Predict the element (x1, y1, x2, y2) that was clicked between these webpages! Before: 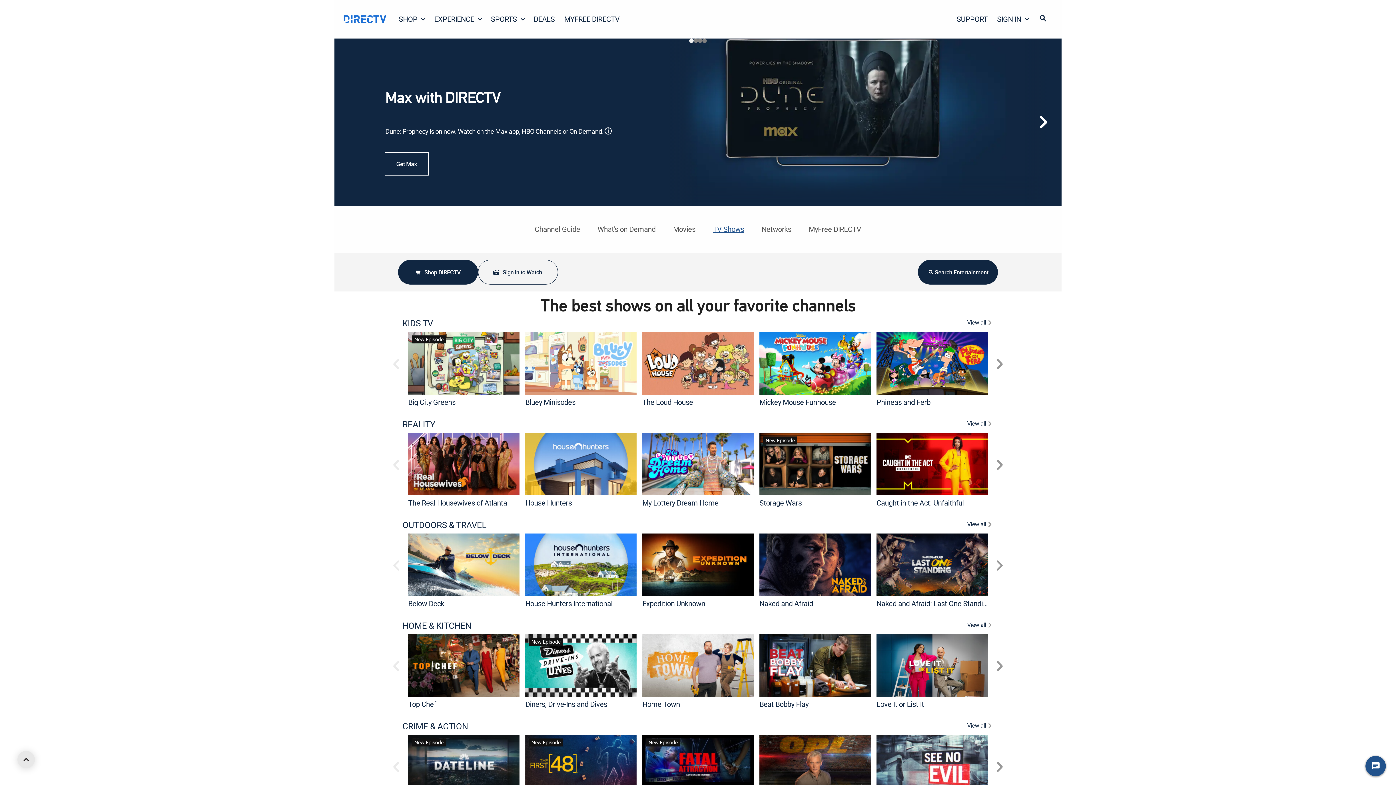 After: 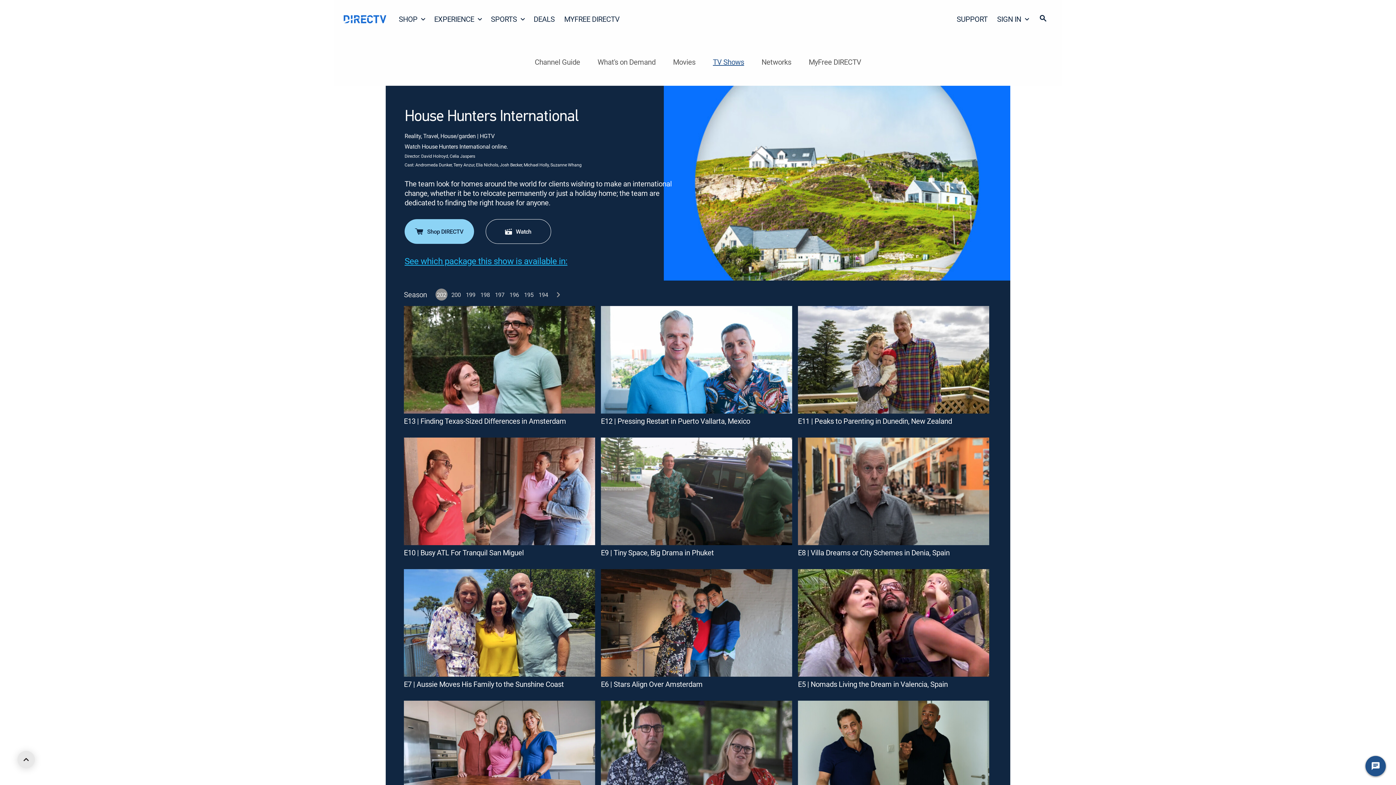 Action: label: House Hunters International bbox: (525, 533, 636, 596)